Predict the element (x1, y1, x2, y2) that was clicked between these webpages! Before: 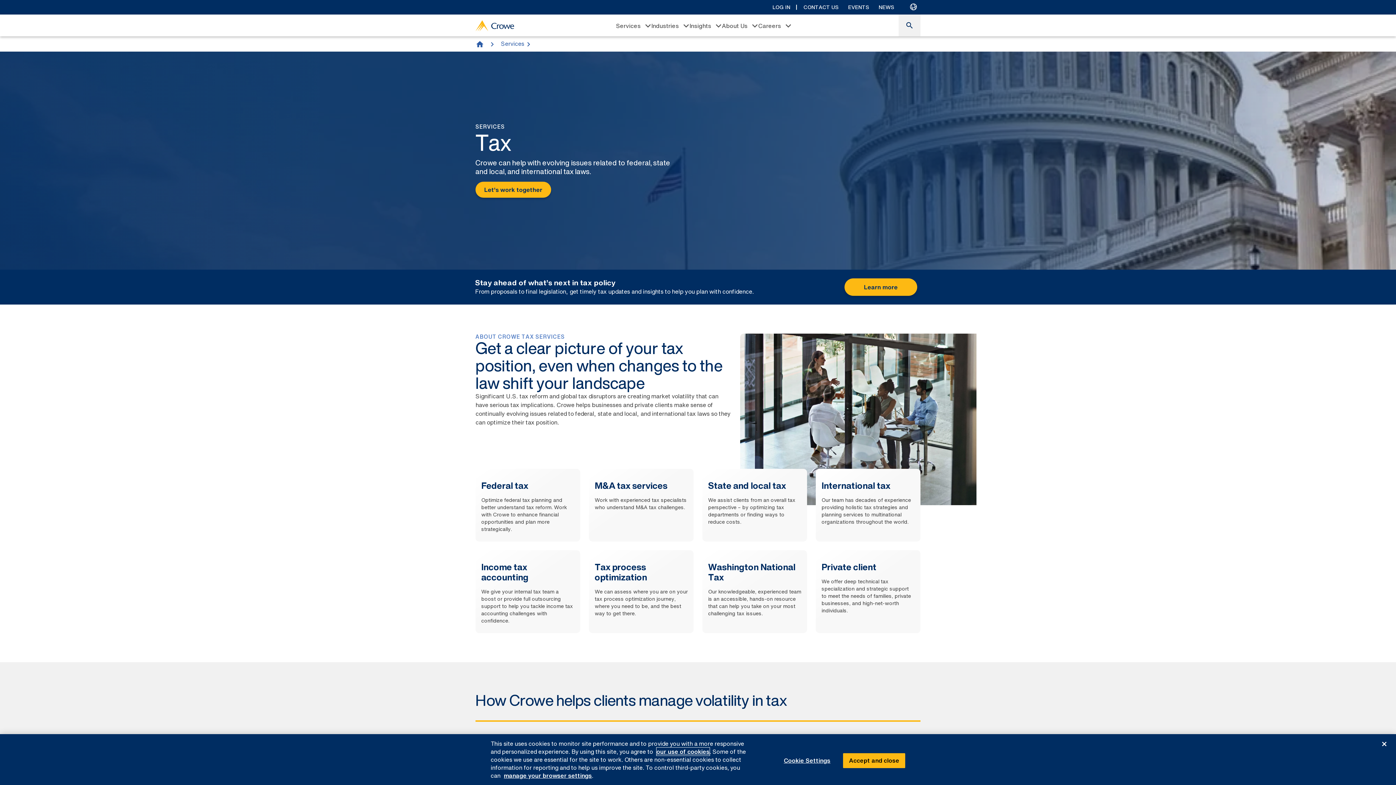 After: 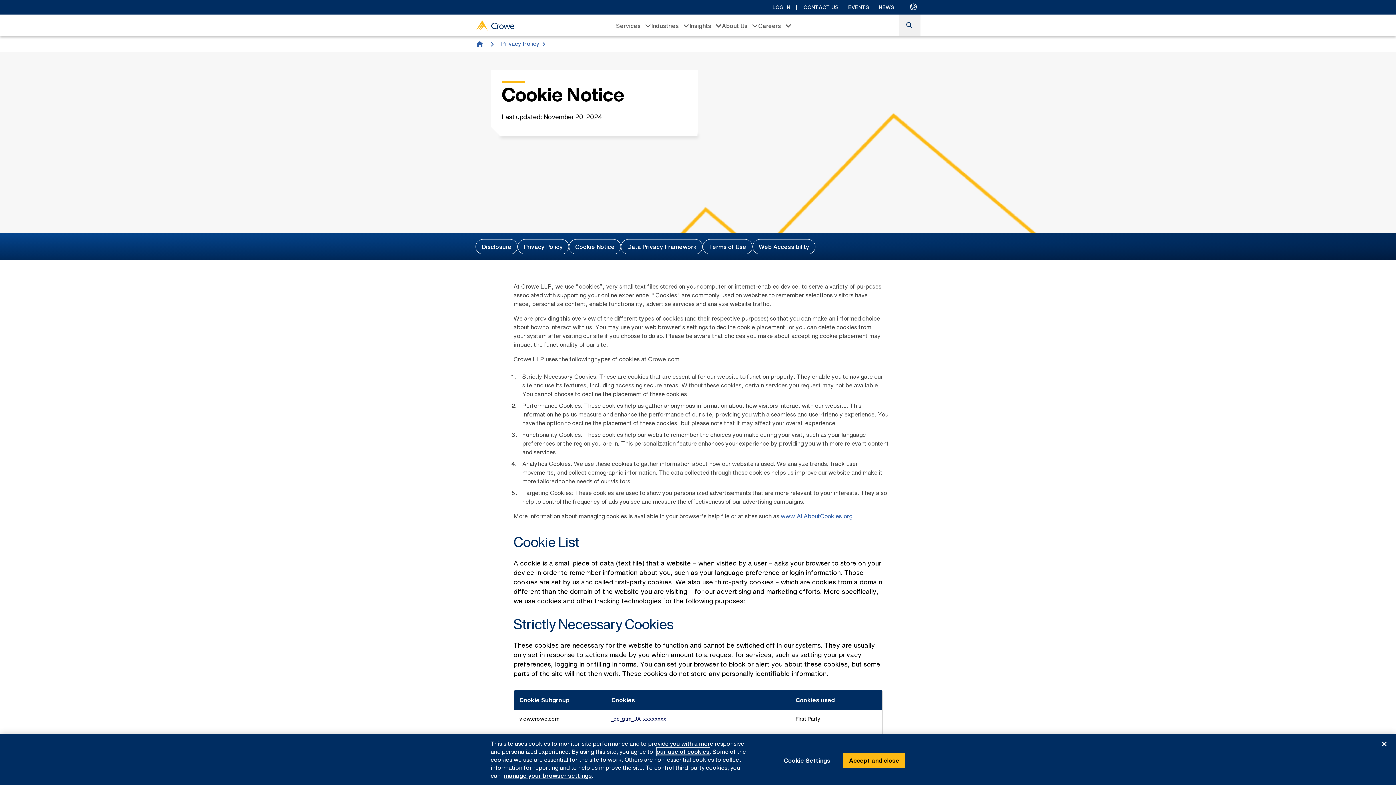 Action: label: our use of cookies bbox: (656, 748, 709, 756)